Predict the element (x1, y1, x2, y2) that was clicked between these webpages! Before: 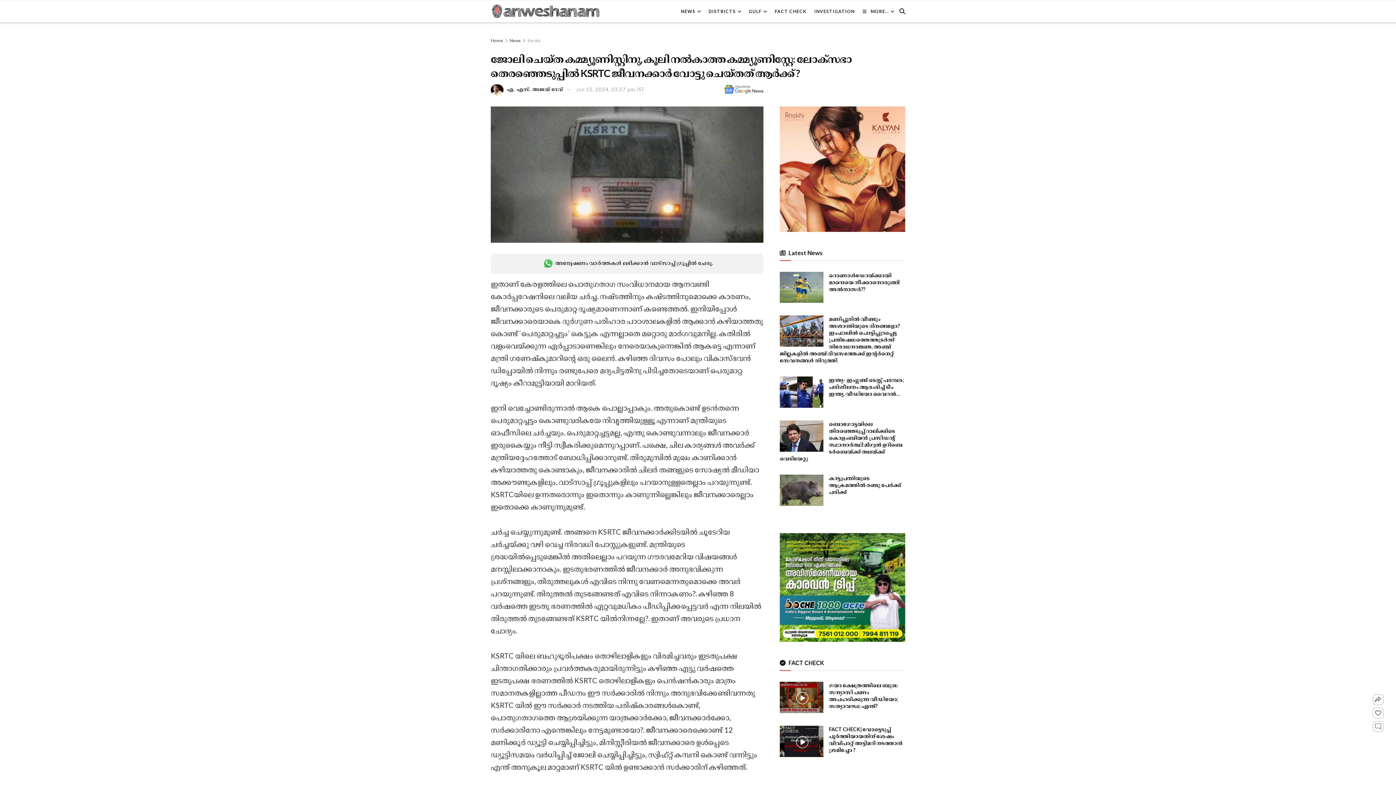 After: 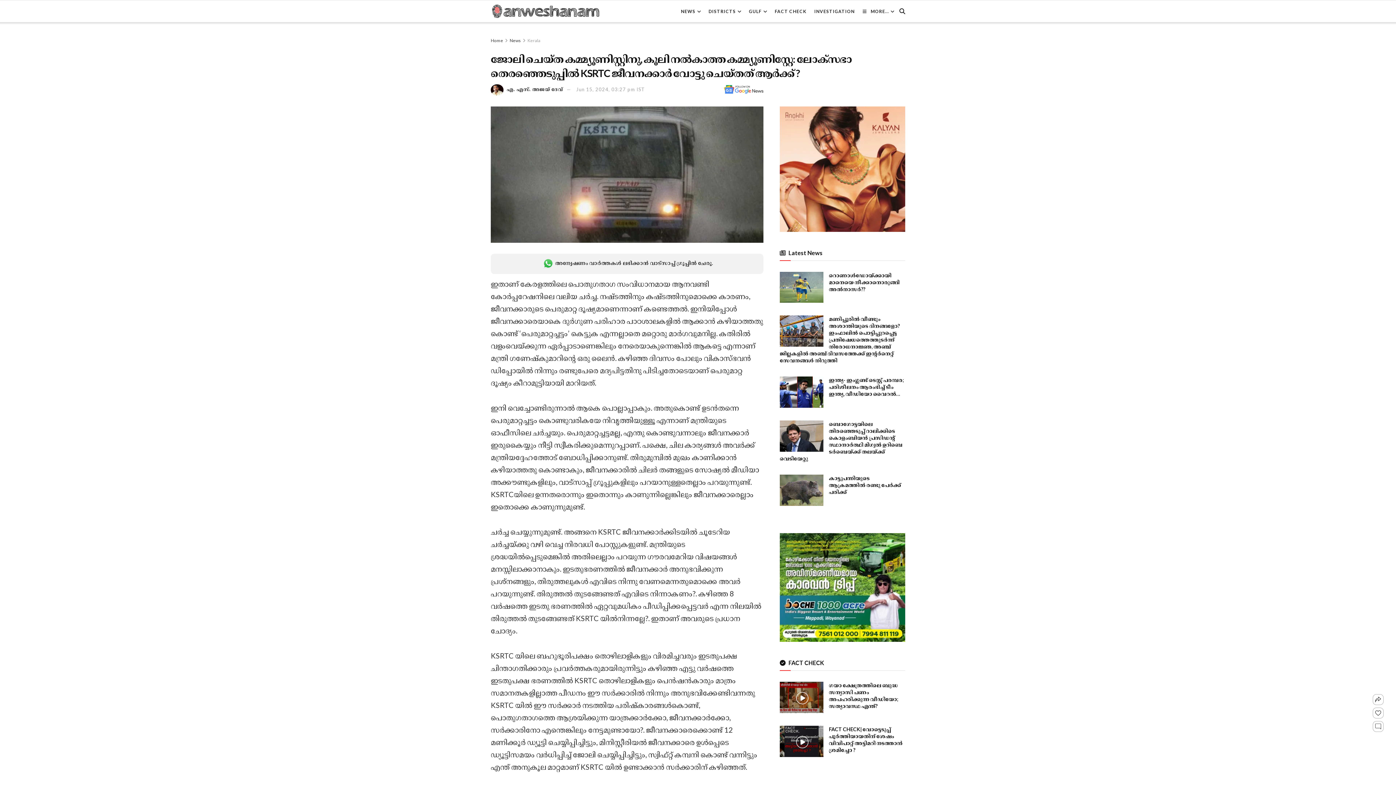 Action: bbox: (780, 583, 905, 590)